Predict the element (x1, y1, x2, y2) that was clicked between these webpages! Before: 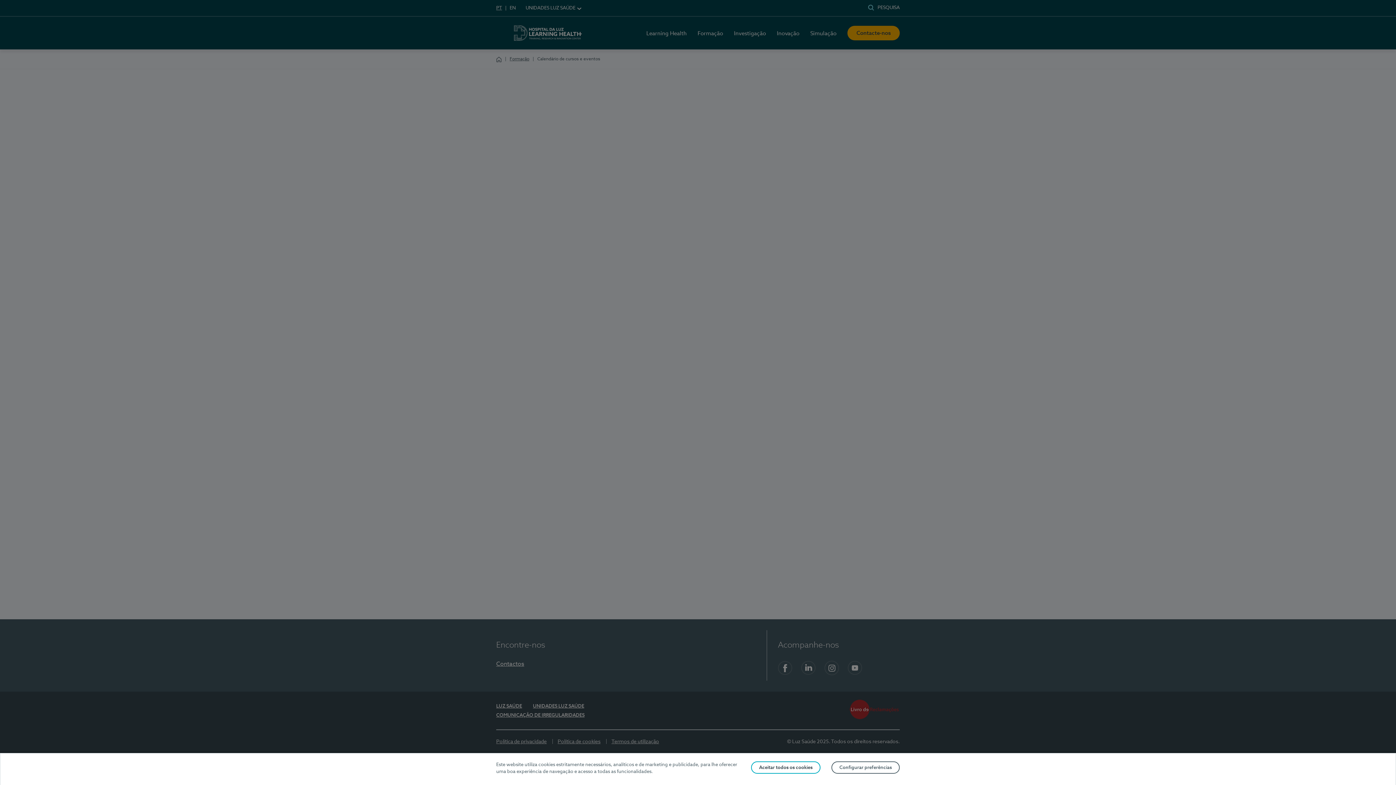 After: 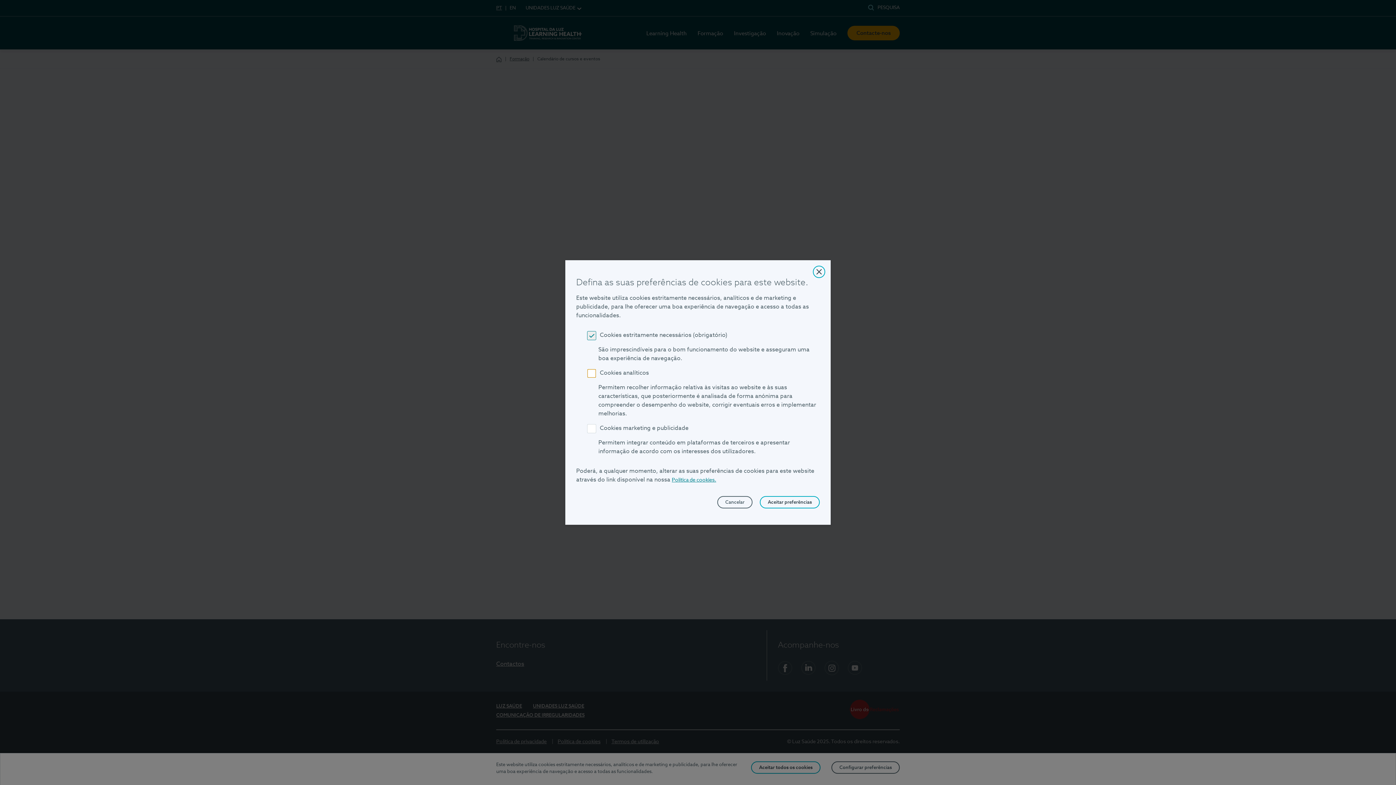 Action: label: Configurar preferências bbox: (831, 761, 900, 774)